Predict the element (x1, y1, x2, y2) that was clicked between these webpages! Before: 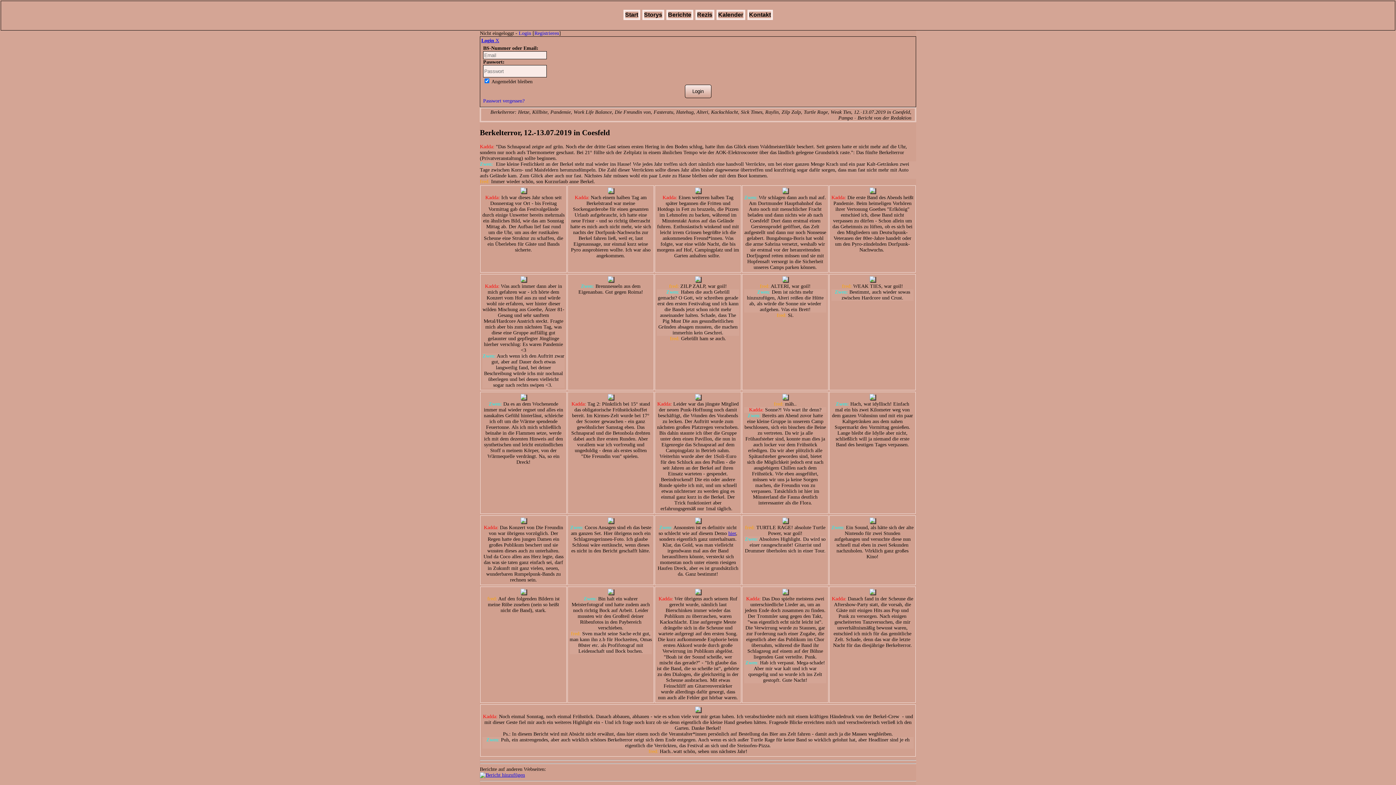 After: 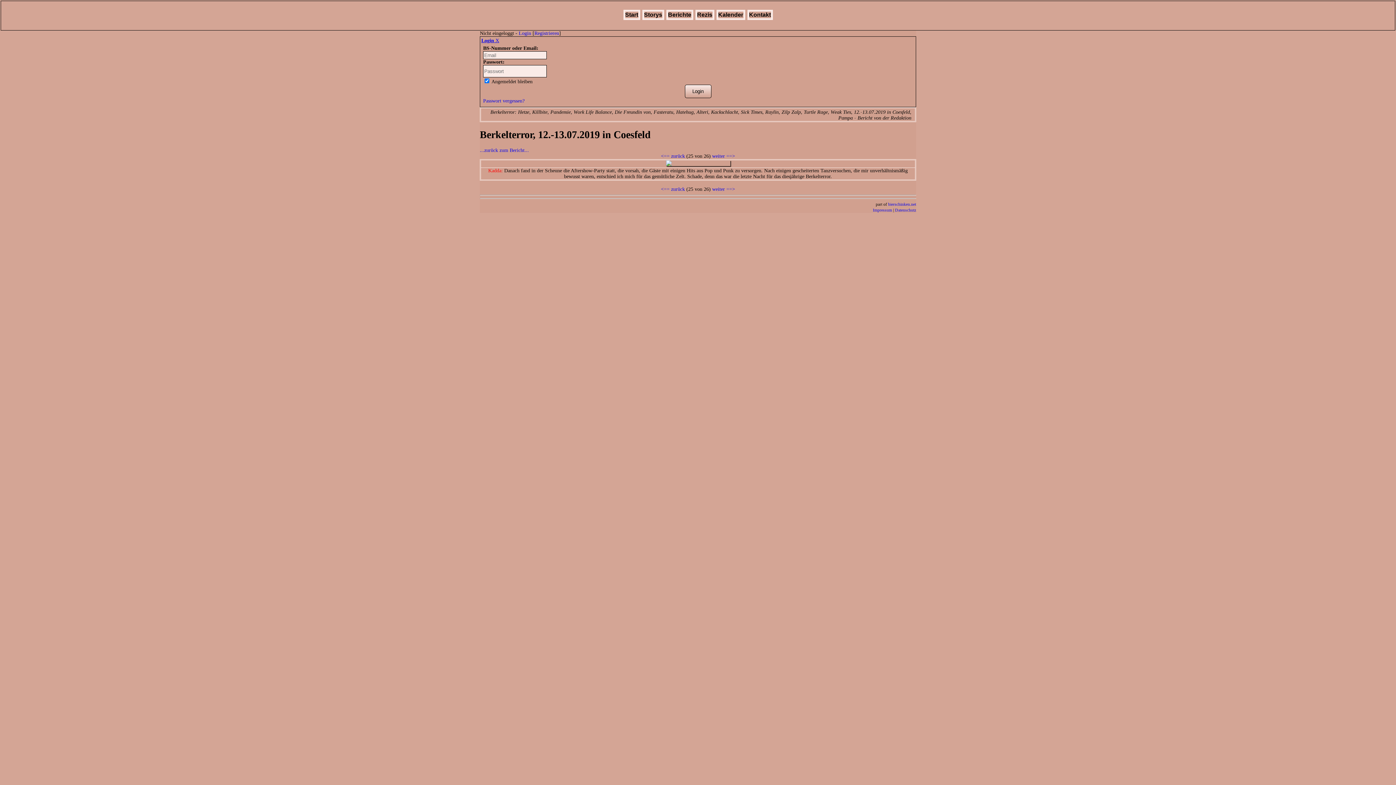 Action: bbox: (869, 590, 875, 595)